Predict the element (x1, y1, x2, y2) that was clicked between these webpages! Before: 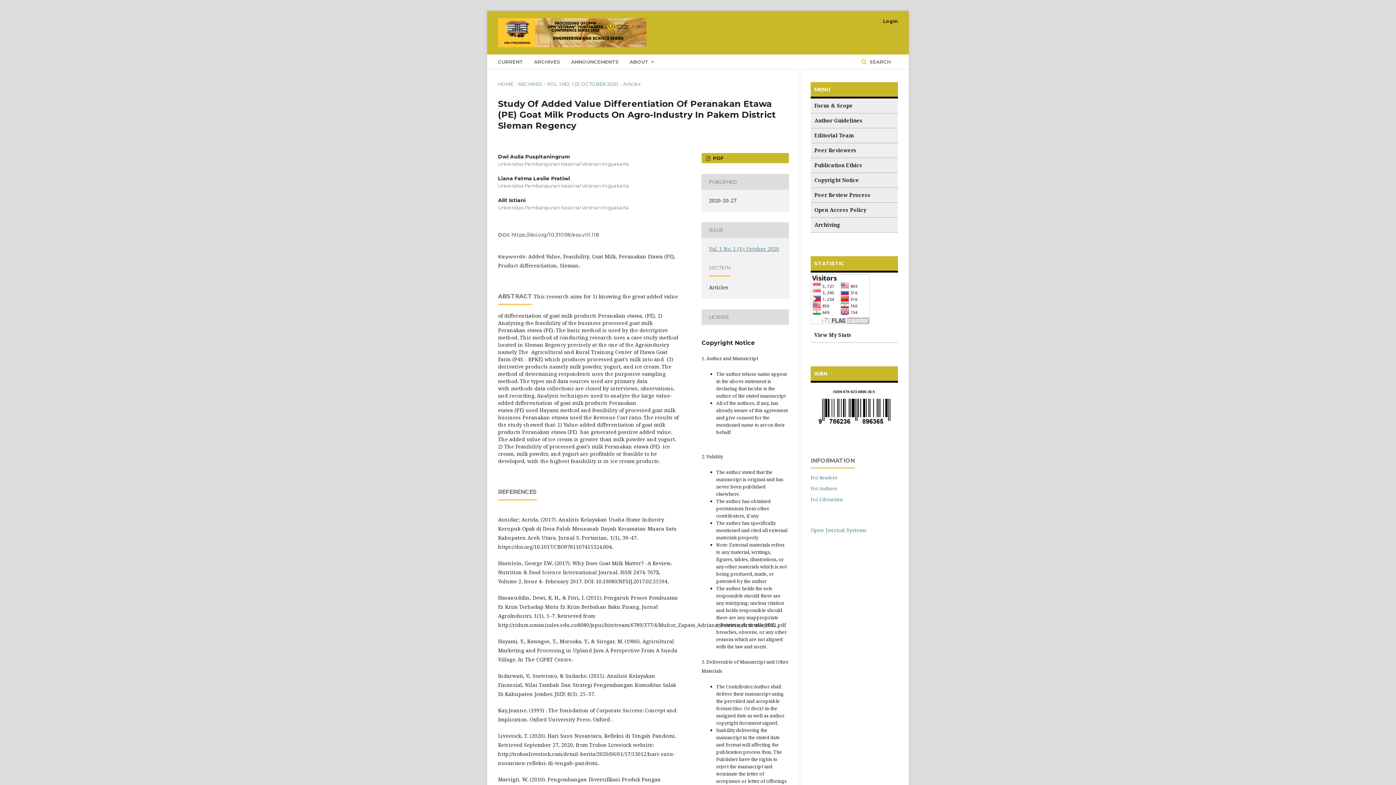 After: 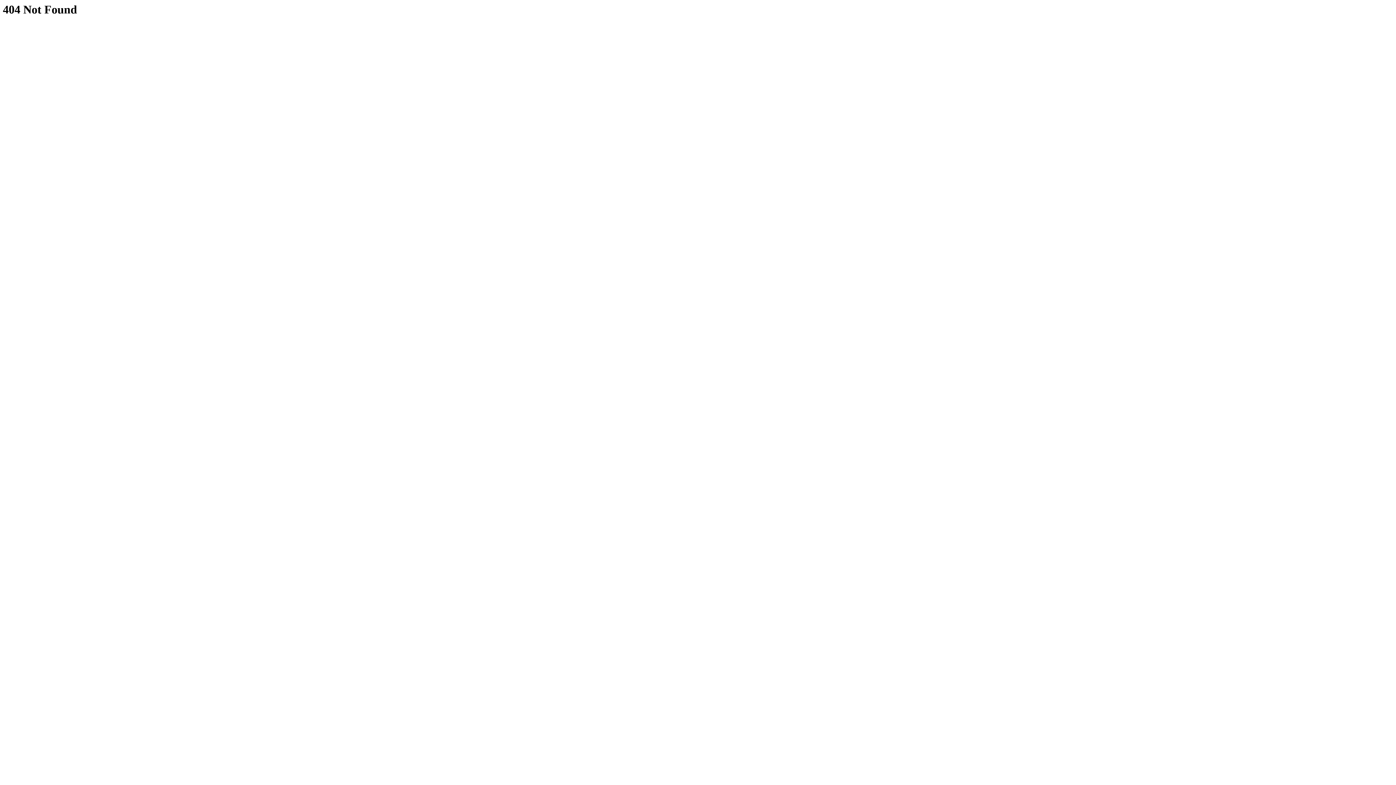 Action: label: Archiving bbox: (814, 221, 840, 228)